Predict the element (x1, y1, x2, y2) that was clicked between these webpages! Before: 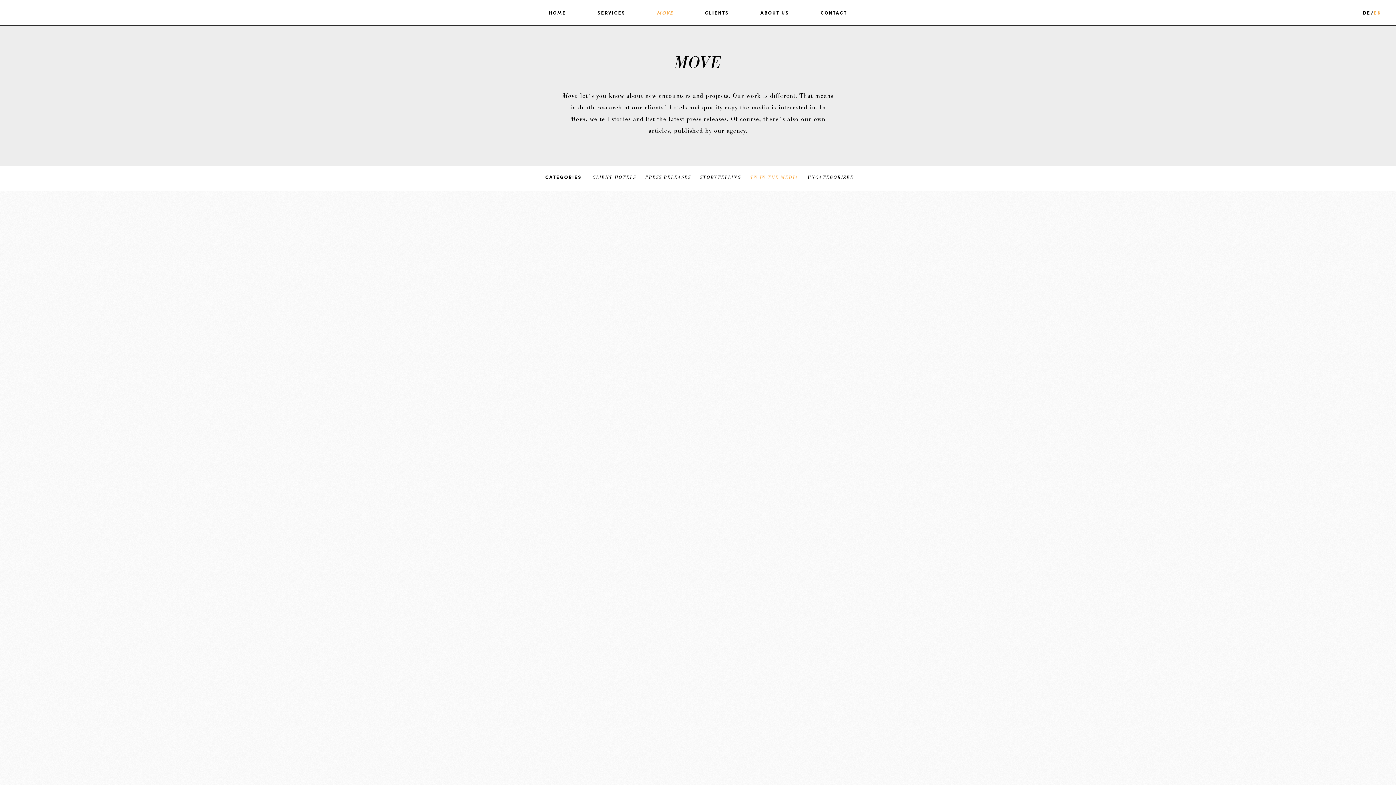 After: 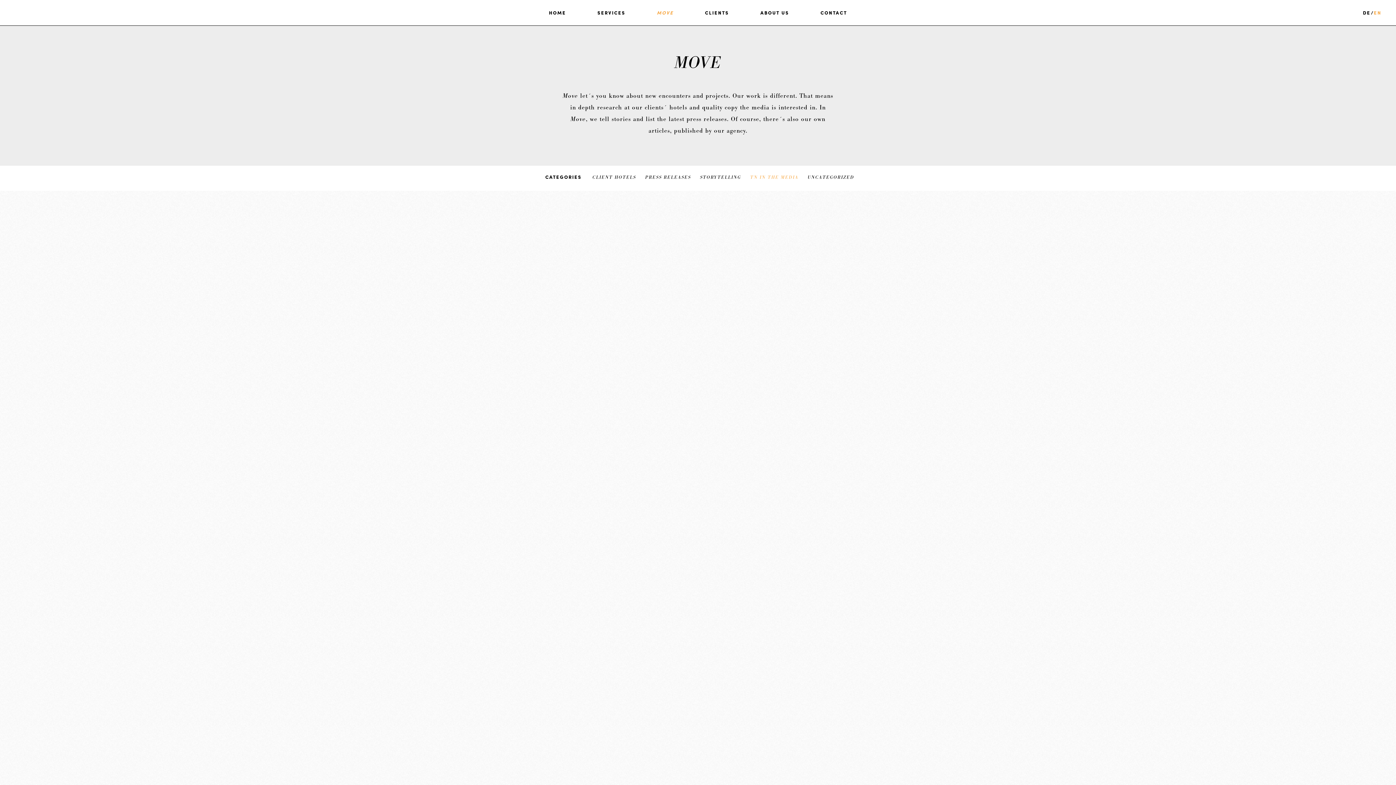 Action: bbox: (1374, 9, 1381, 16) label: EN